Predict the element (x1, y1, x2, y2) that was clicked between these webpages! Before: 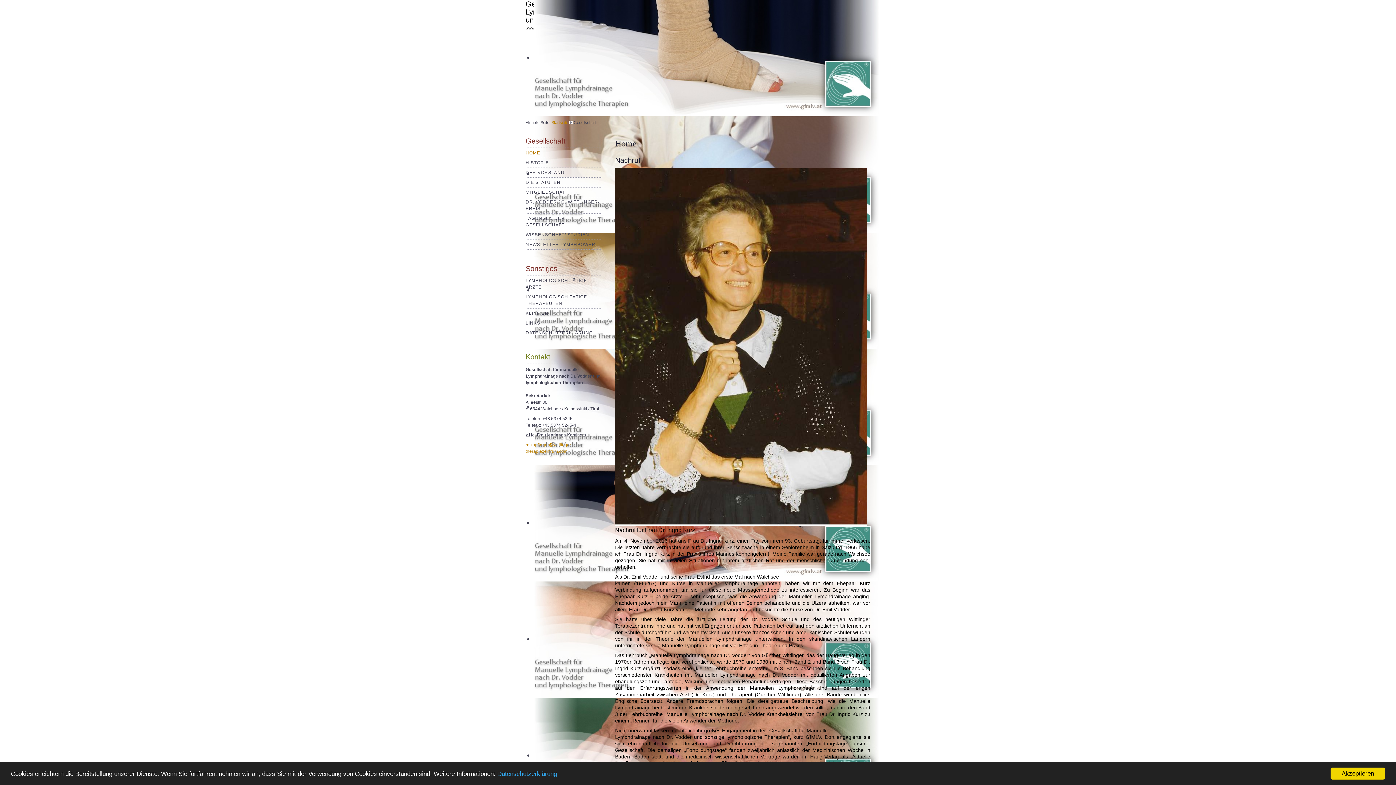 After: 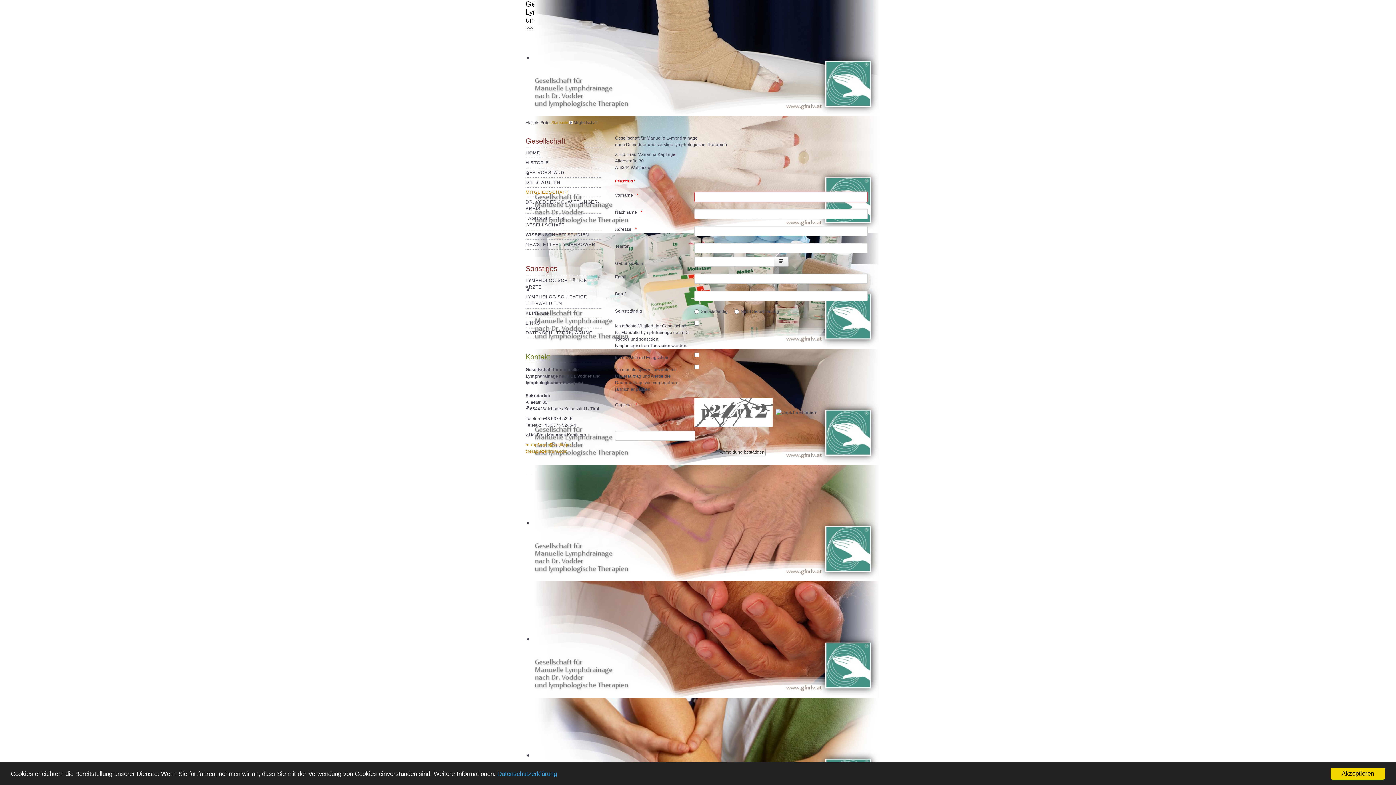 Action: label: MITGLIEDSCHAFT bbox: (525, 189, 568, 194)